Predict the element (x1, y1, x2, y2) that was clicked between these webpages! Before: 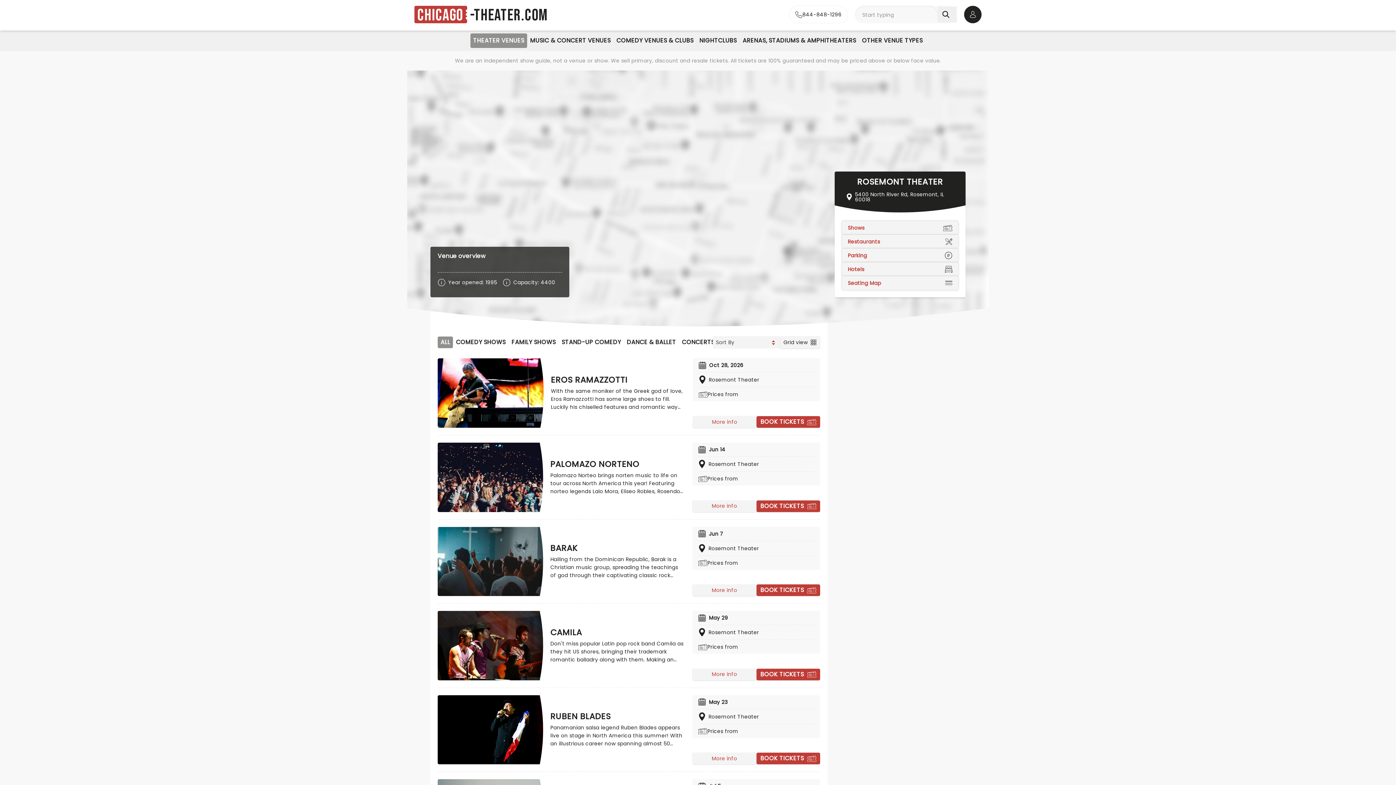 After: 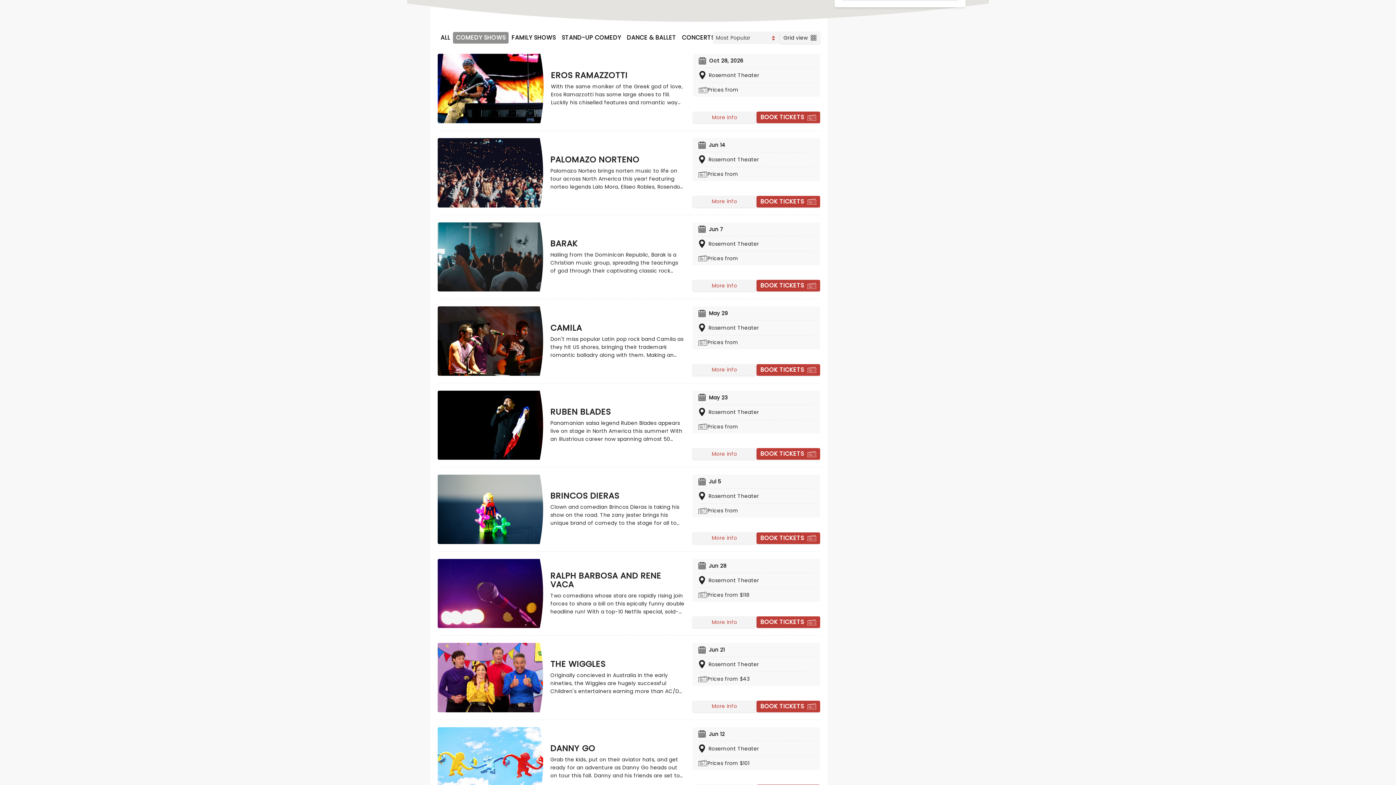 Action: bbox: (453, 336, 508, 348) label: COMEDY SHOWS